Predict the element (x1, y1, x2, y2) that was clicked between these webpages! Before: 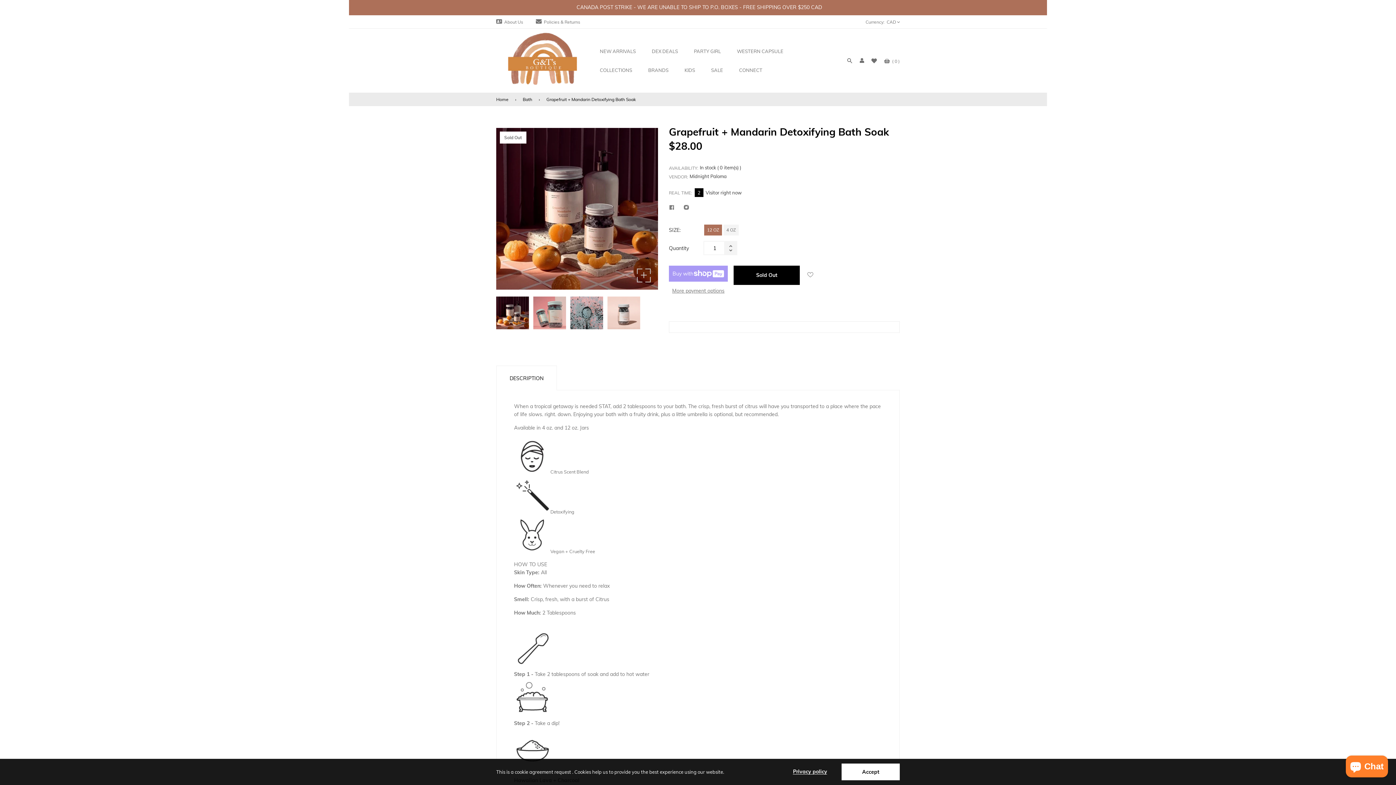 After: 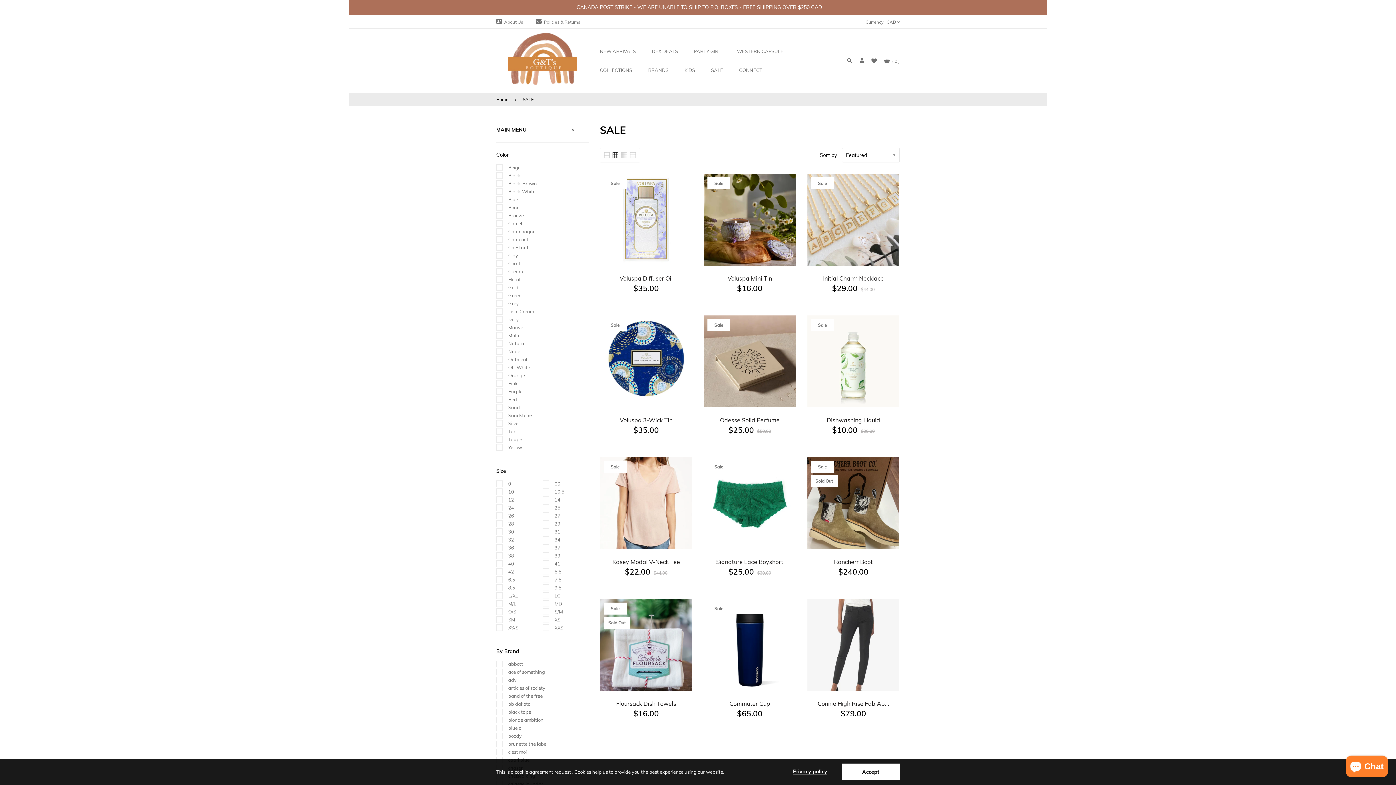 Action: bbox: (711, 60, 737, 79) label: SALE